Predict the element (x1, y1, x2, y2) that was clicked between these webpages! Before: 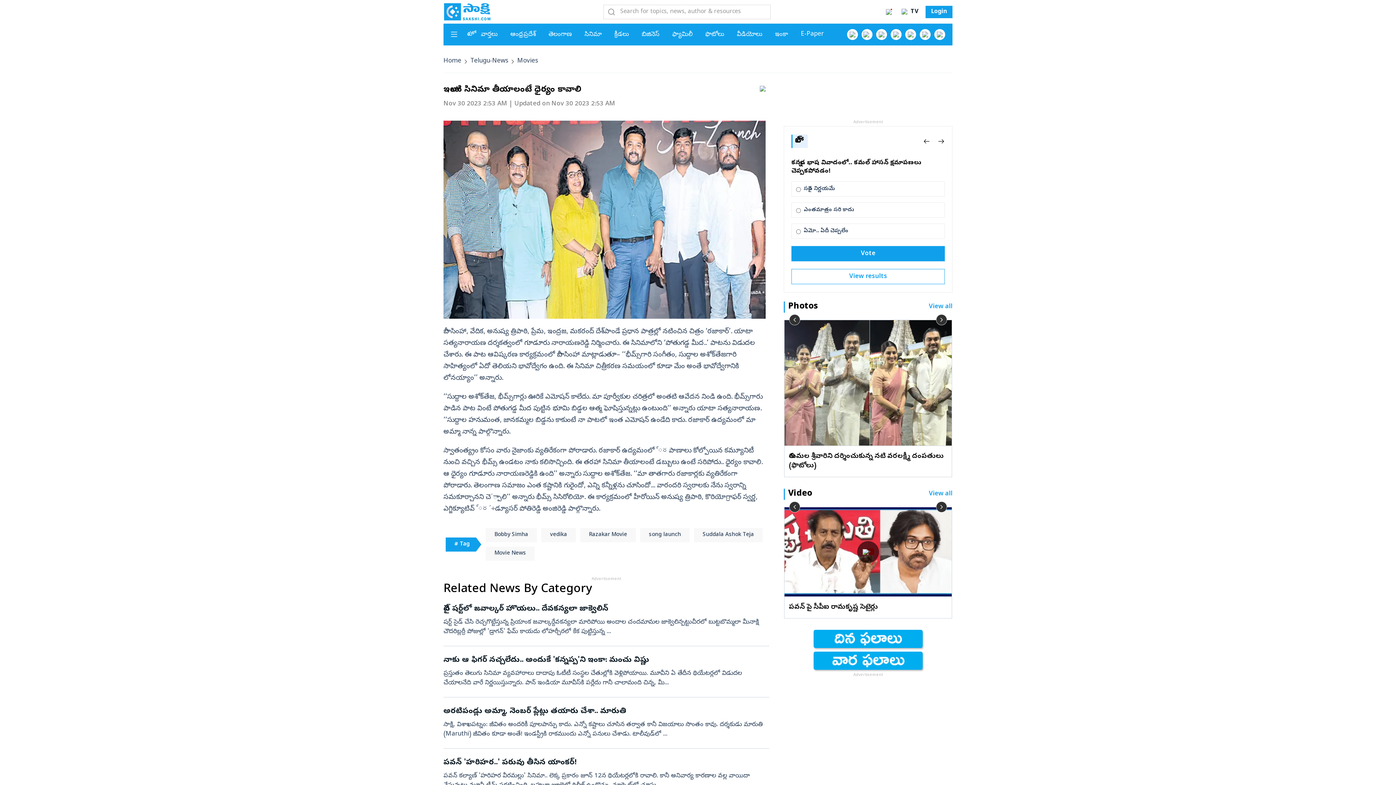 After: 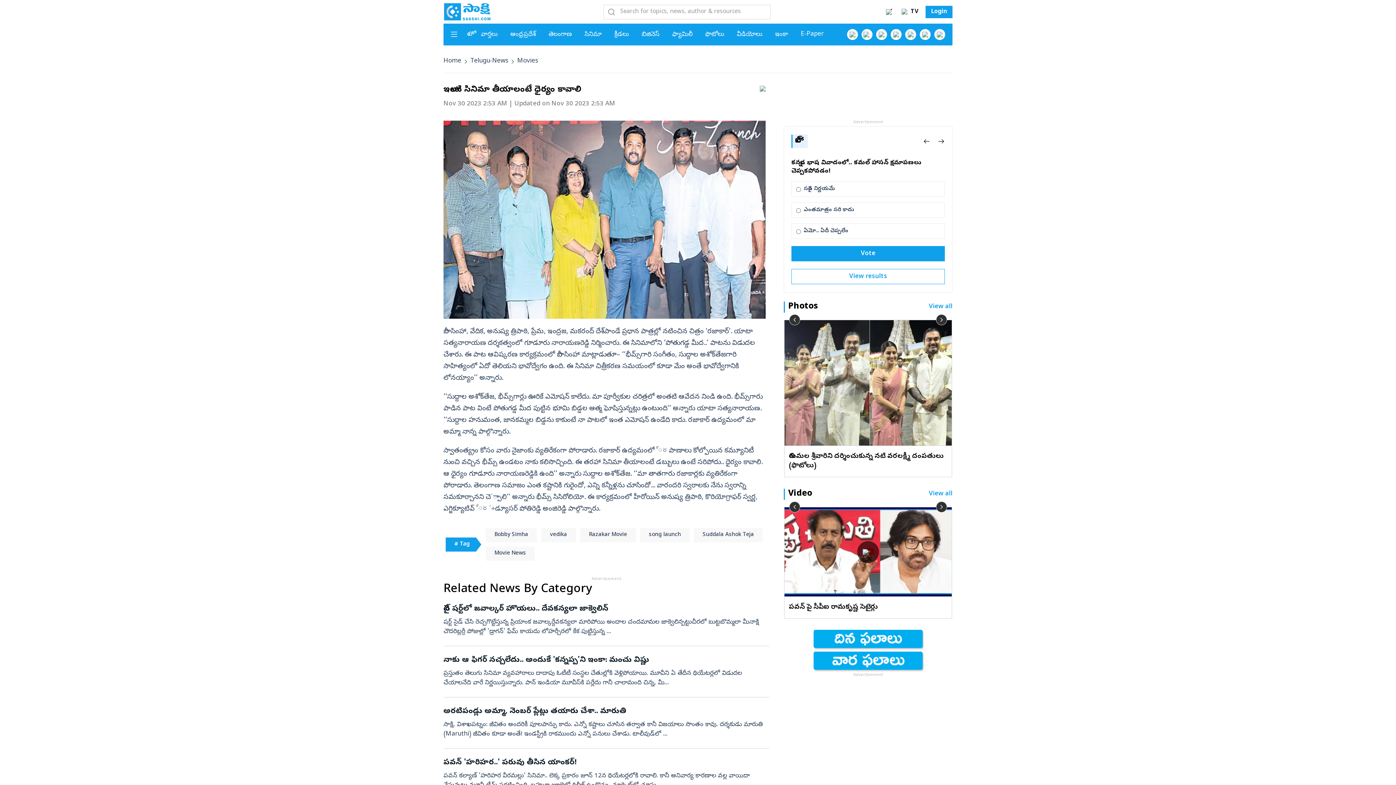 Action: bbox: (813, 630, 922, 648)